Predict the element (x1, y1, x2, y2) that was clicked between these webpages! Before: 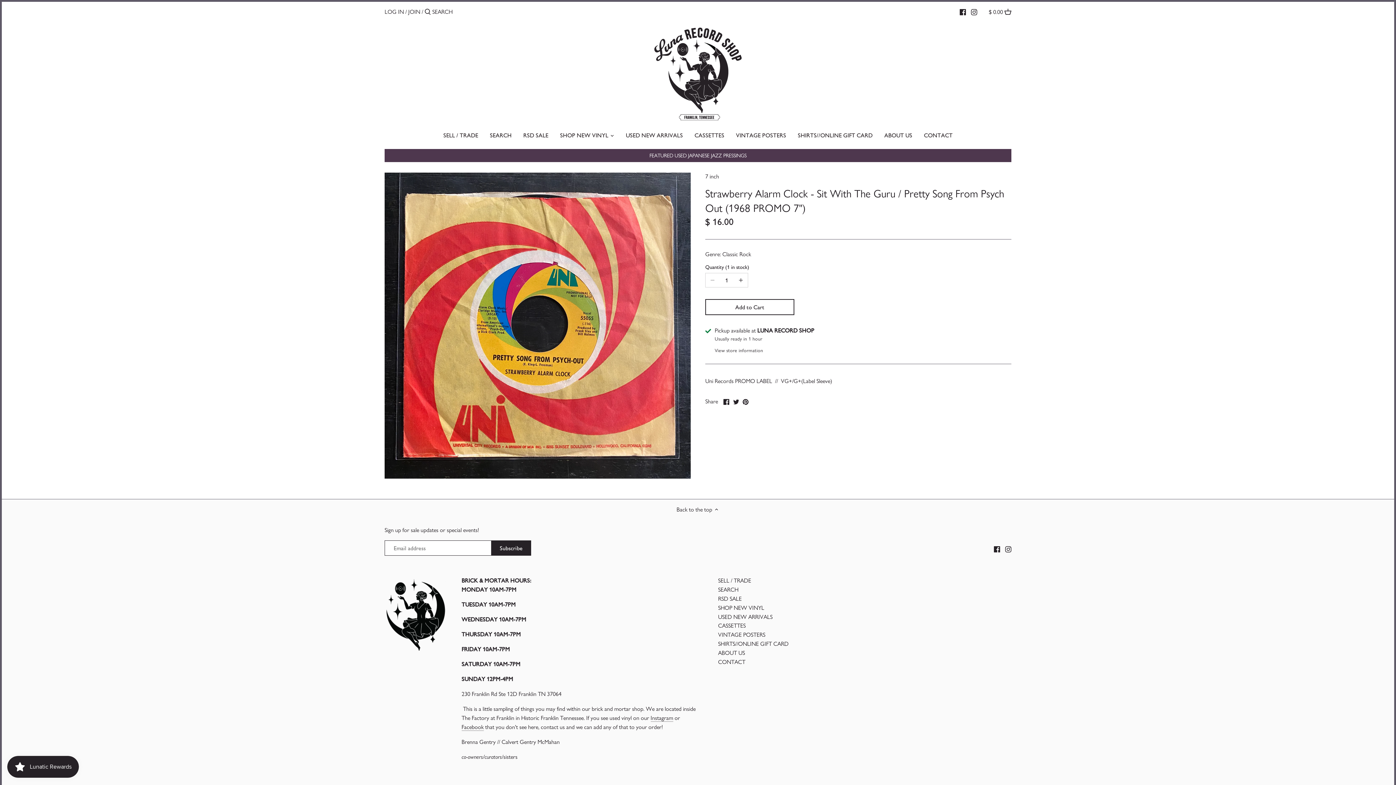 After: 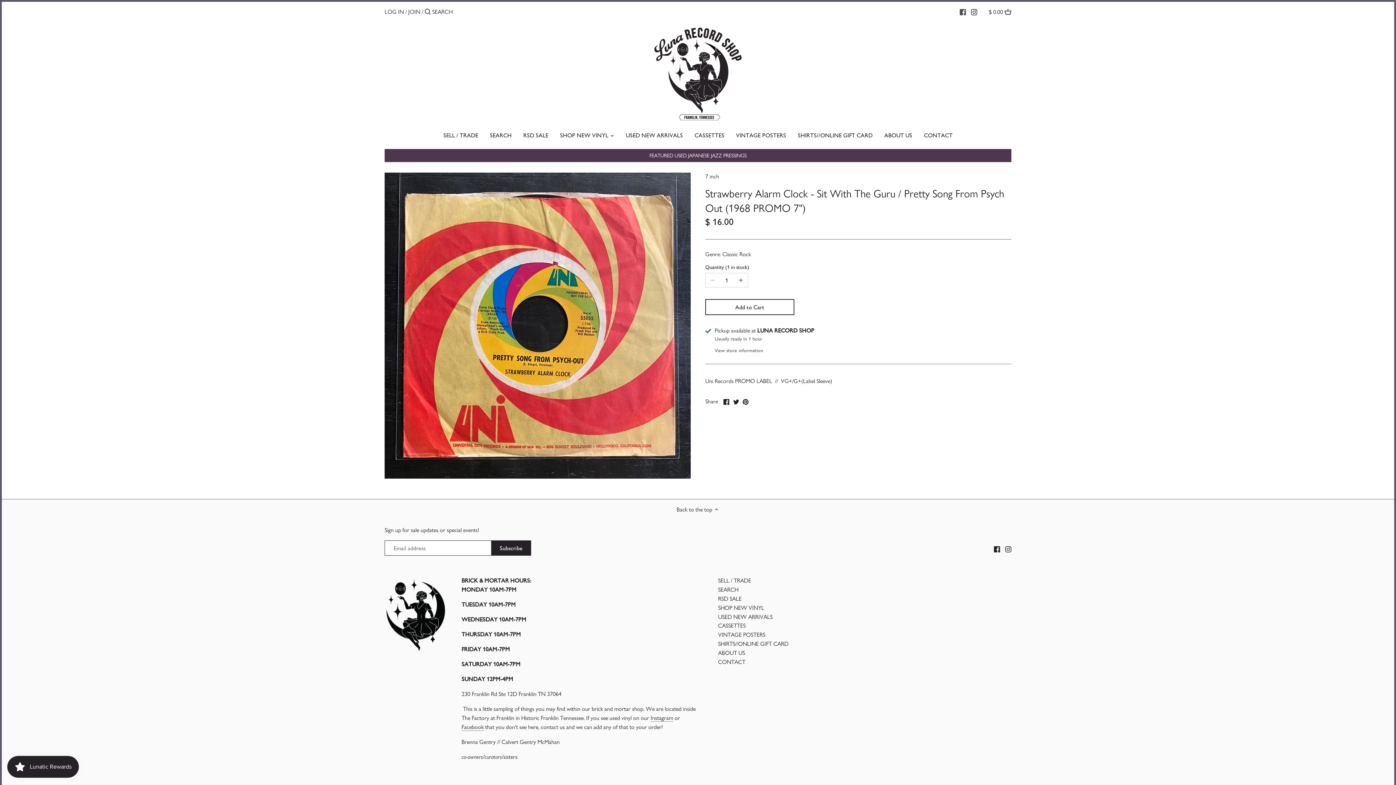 Action: label: Facebook bbox: (960, 4, 966, 18)